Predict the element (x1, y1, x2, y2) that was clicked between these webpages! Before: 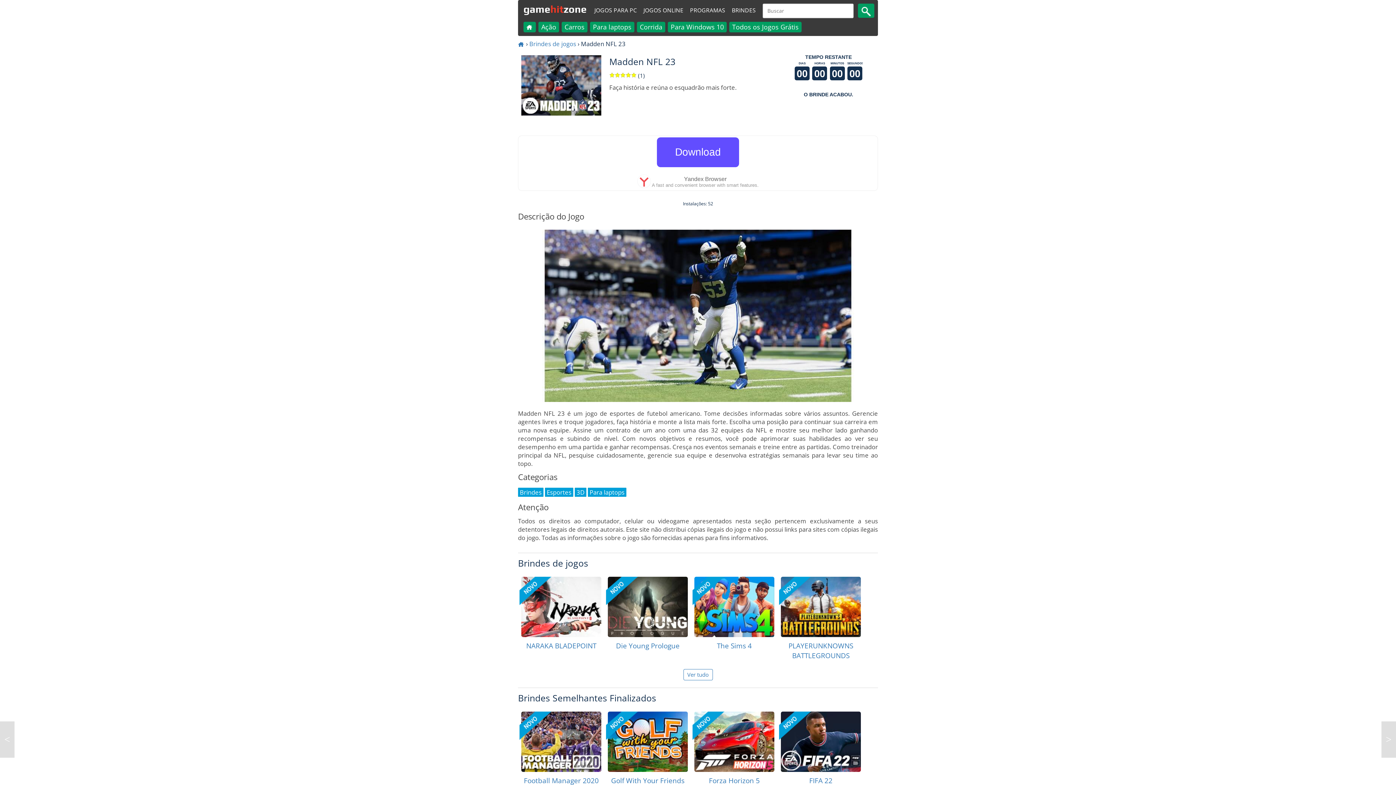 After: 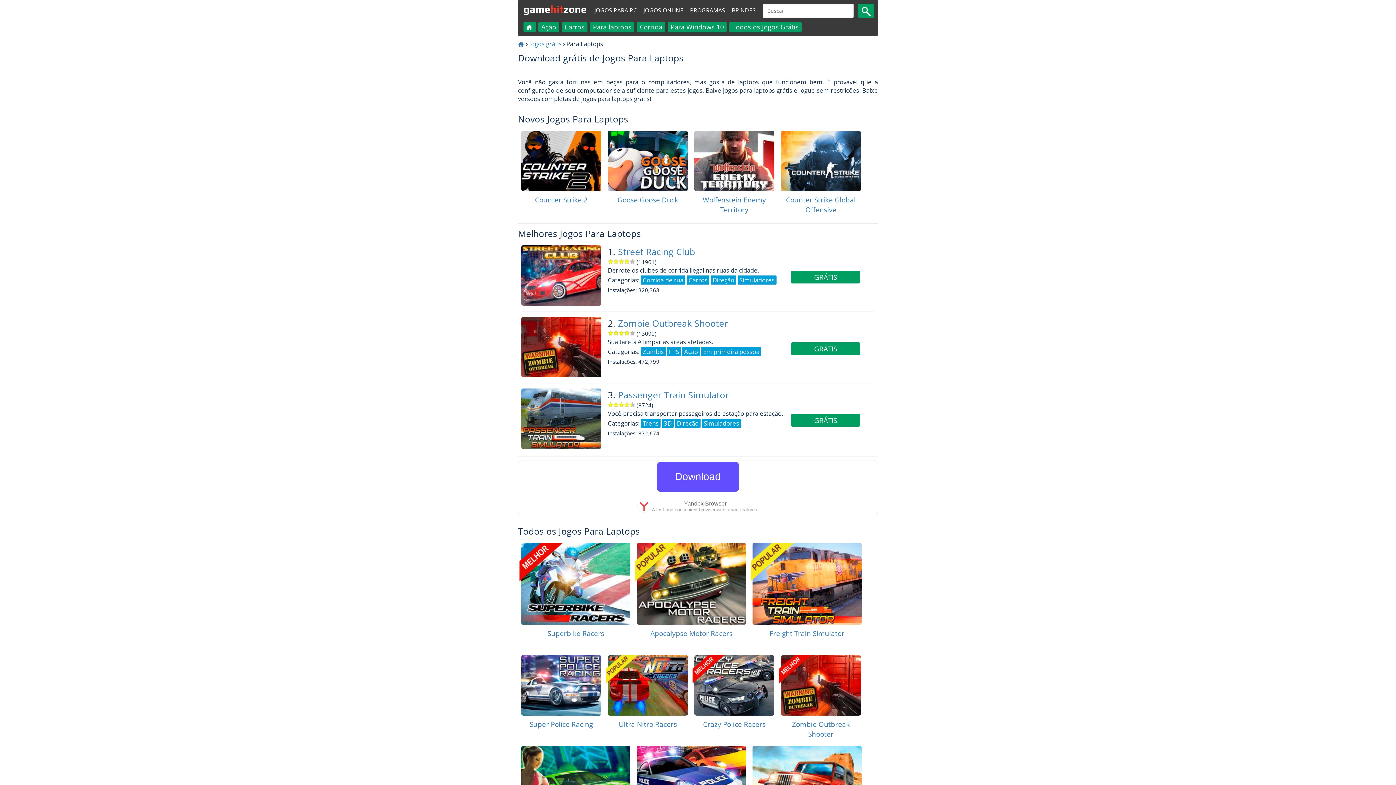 Action: bbox: (590, 21, 634, 32) label: Para laptops